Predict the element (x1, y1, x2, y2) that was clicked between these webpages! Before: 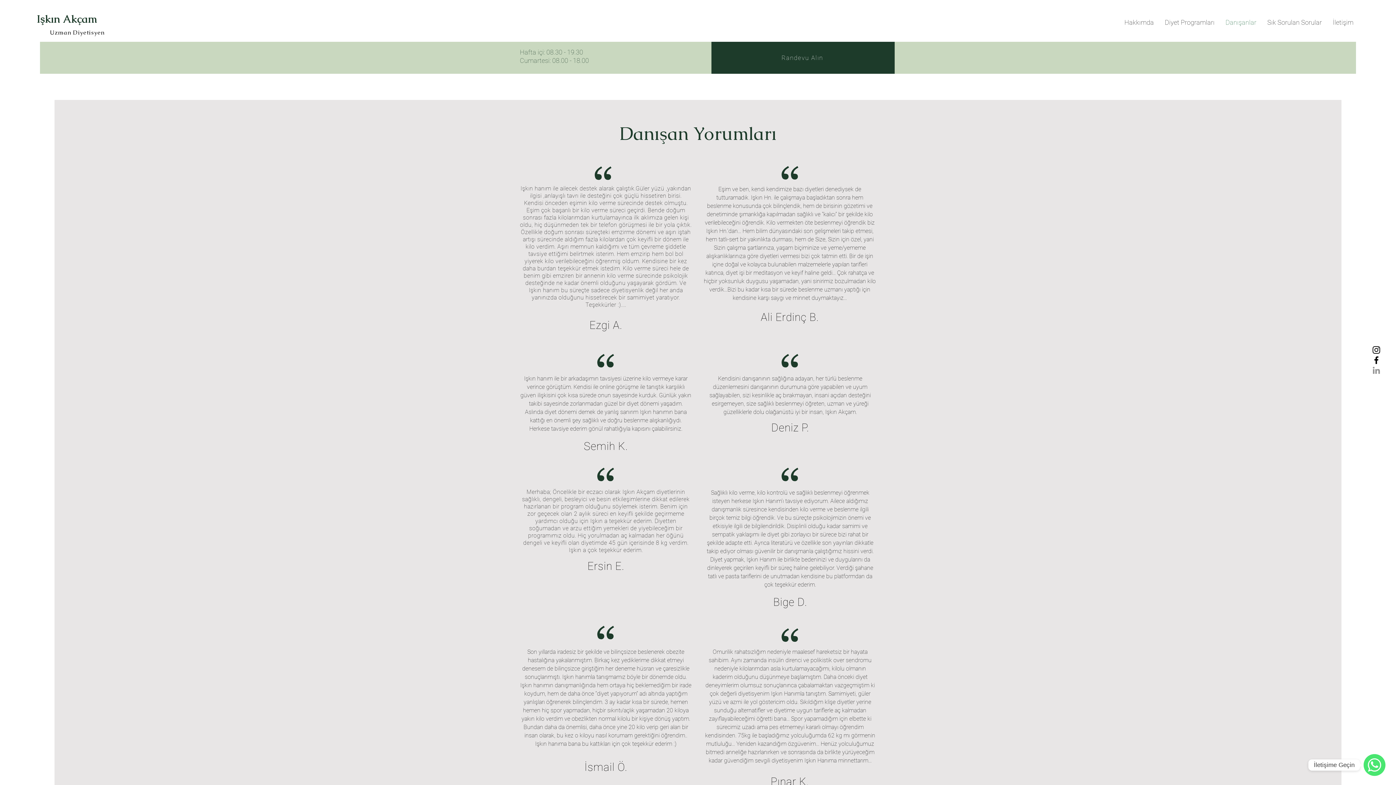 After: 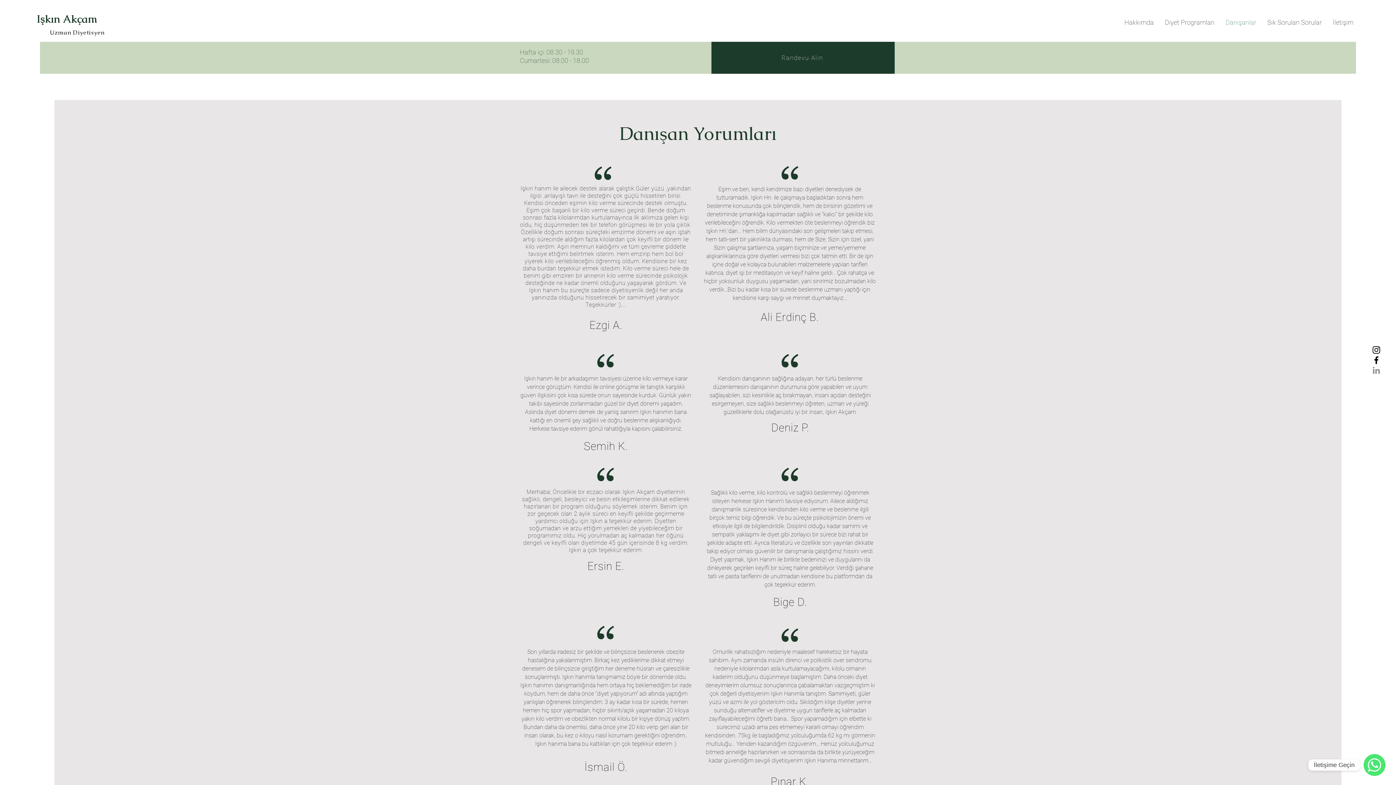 Action: bbox: (1371, 355, 1381, 365) label: Facebook